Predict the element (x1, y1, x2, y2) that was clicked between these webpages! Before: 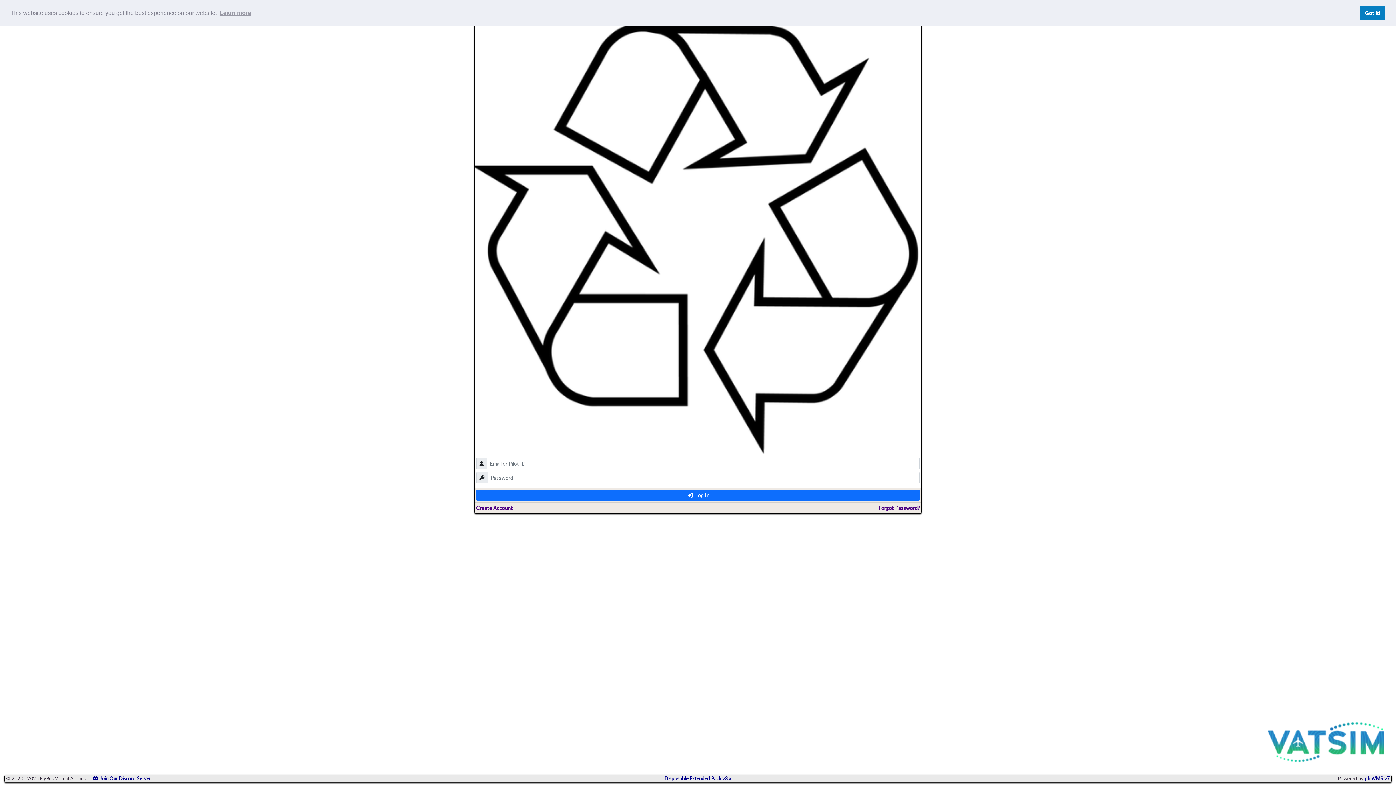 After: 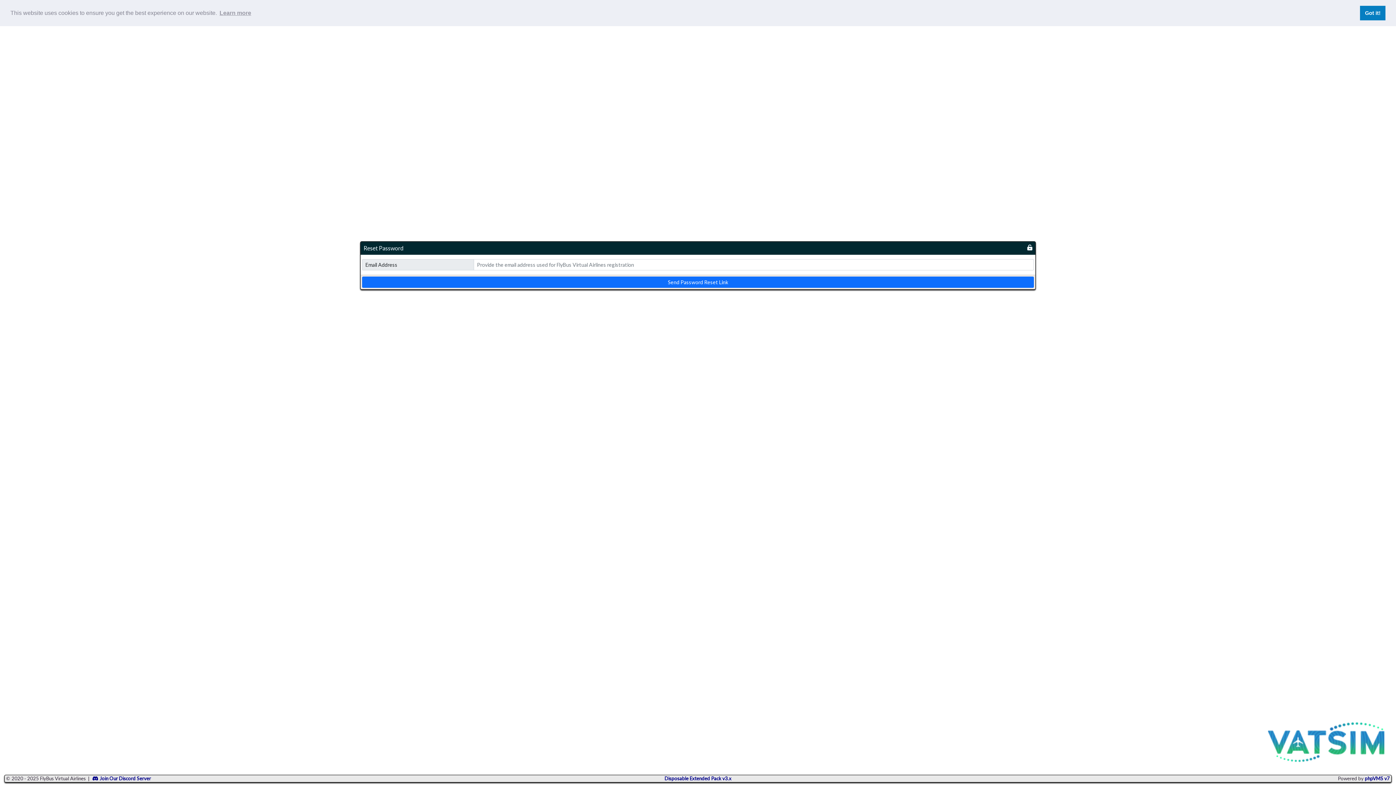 Action: label: Forgot Password? bbox: (878, 505, 920, 511)